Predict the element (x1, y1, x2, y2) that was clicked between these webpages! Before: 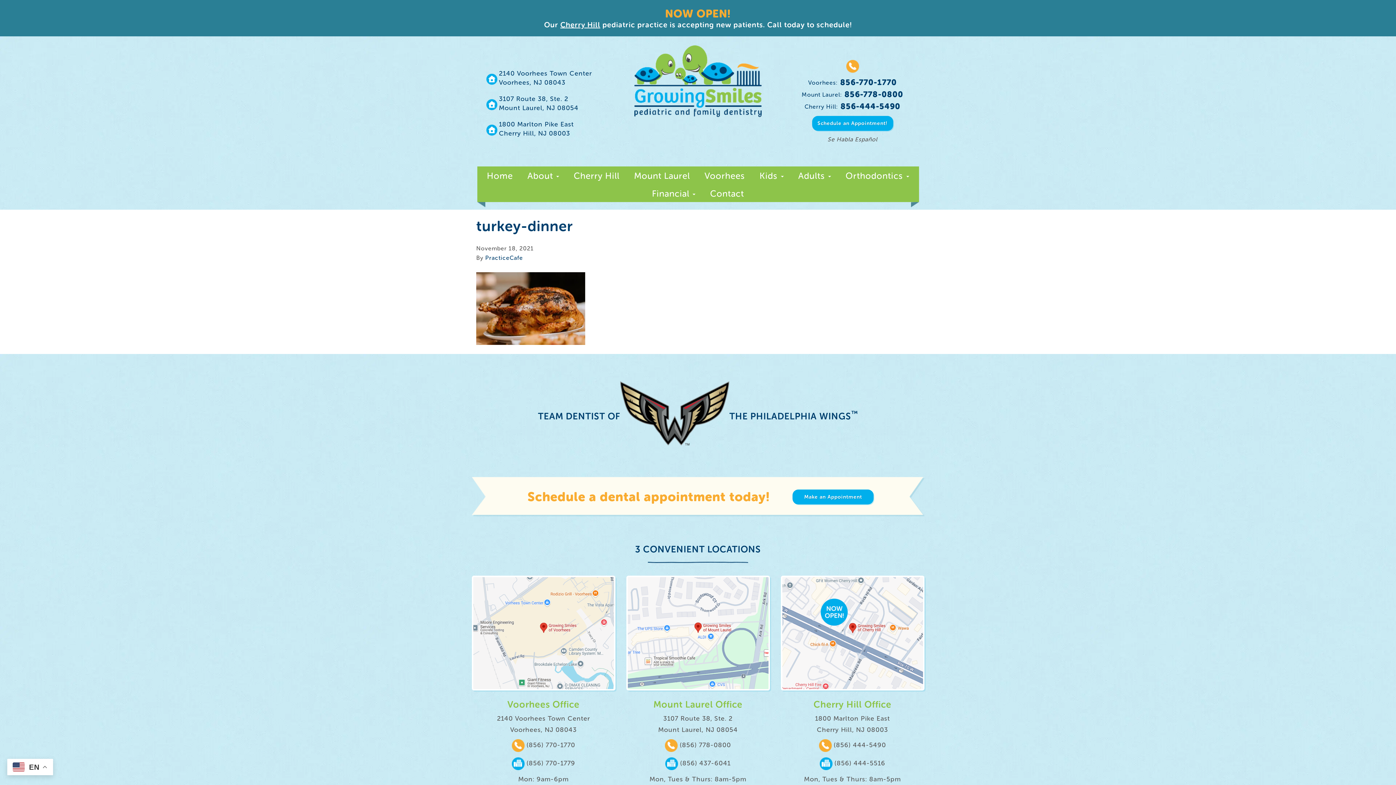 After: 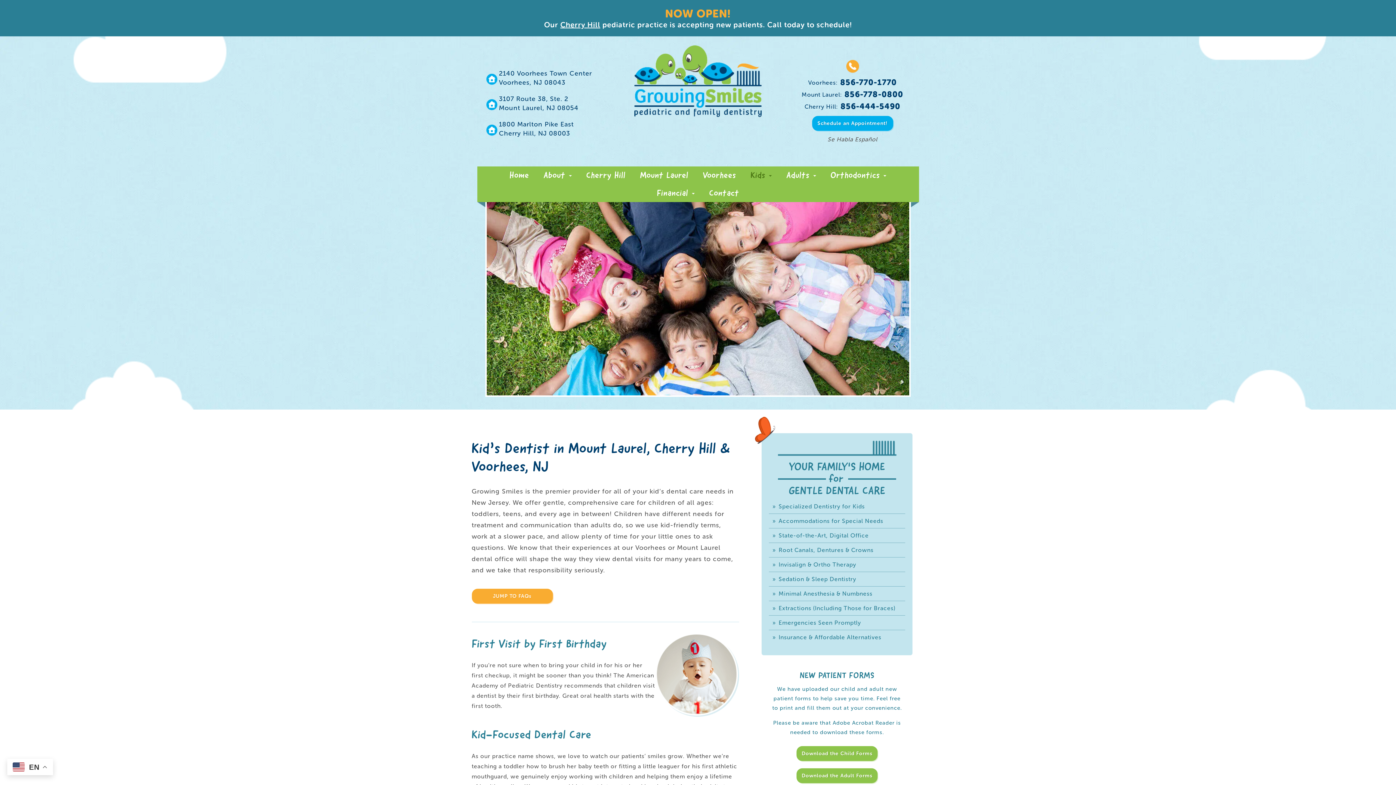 Action: bbox: (752, 166, 791, 184) label: Kids 